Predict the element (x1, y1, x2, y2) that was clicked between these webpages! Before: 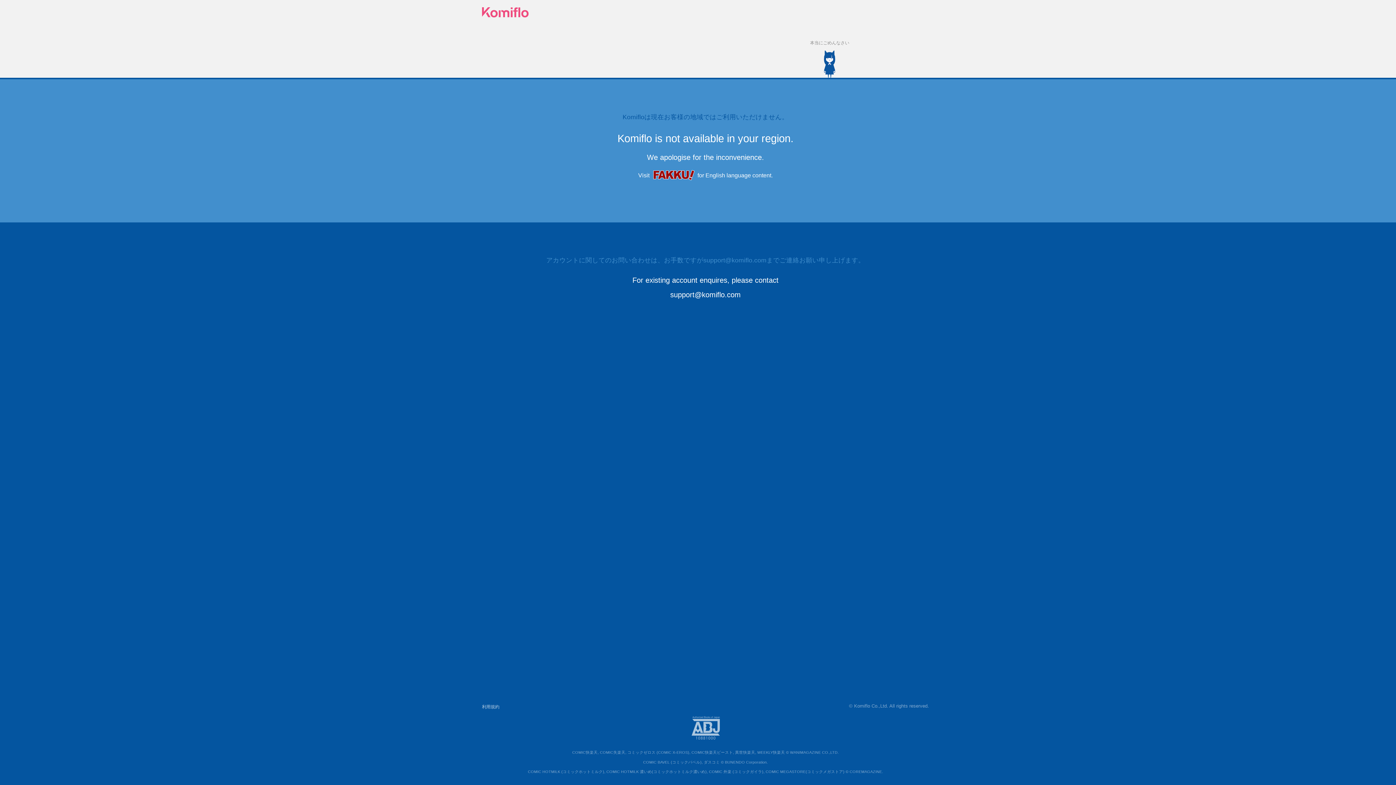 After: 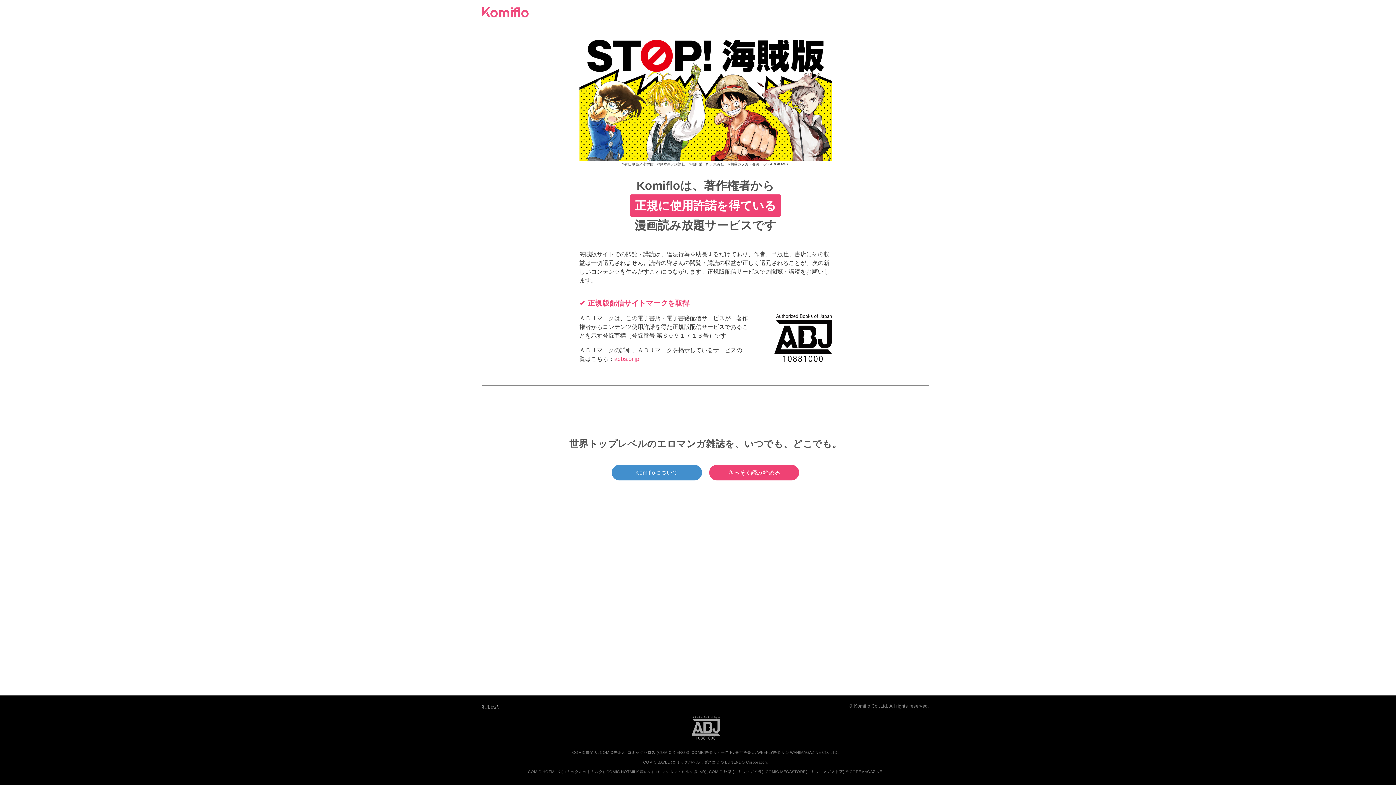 Action: bbox: (676, 716, 734, 739)